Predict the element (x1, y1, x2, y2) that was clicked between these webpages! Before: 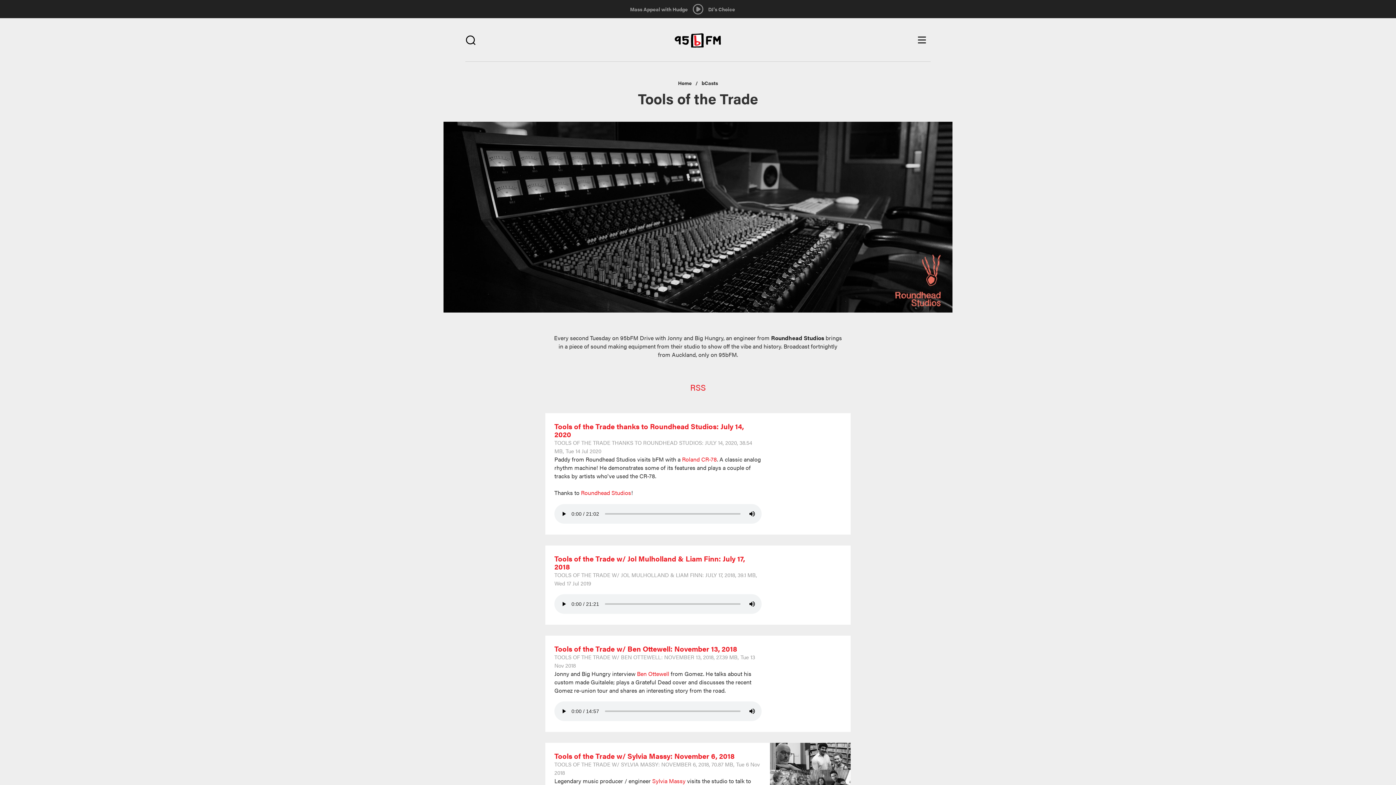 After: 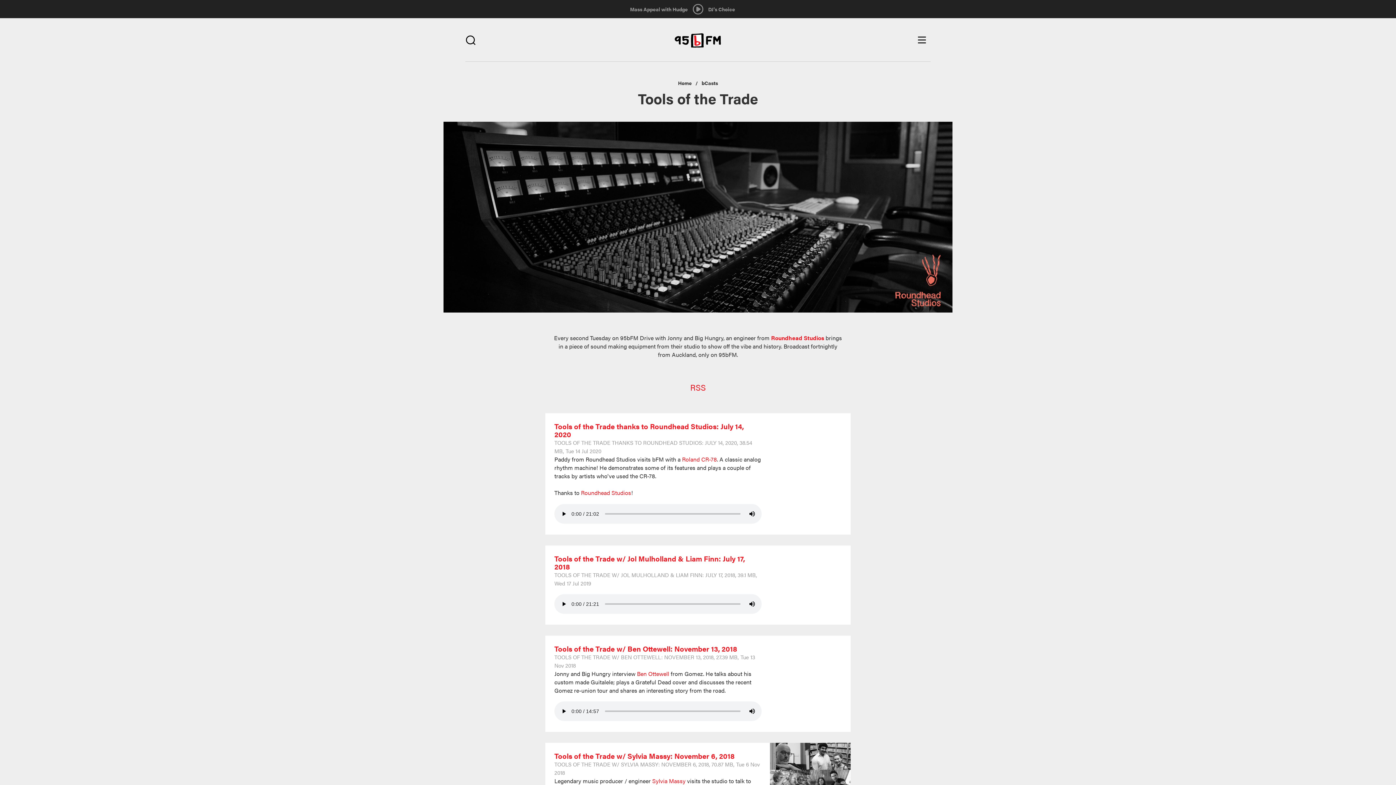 Action: bbox: (771, 333, 824, 342) label: Roundhead Studios